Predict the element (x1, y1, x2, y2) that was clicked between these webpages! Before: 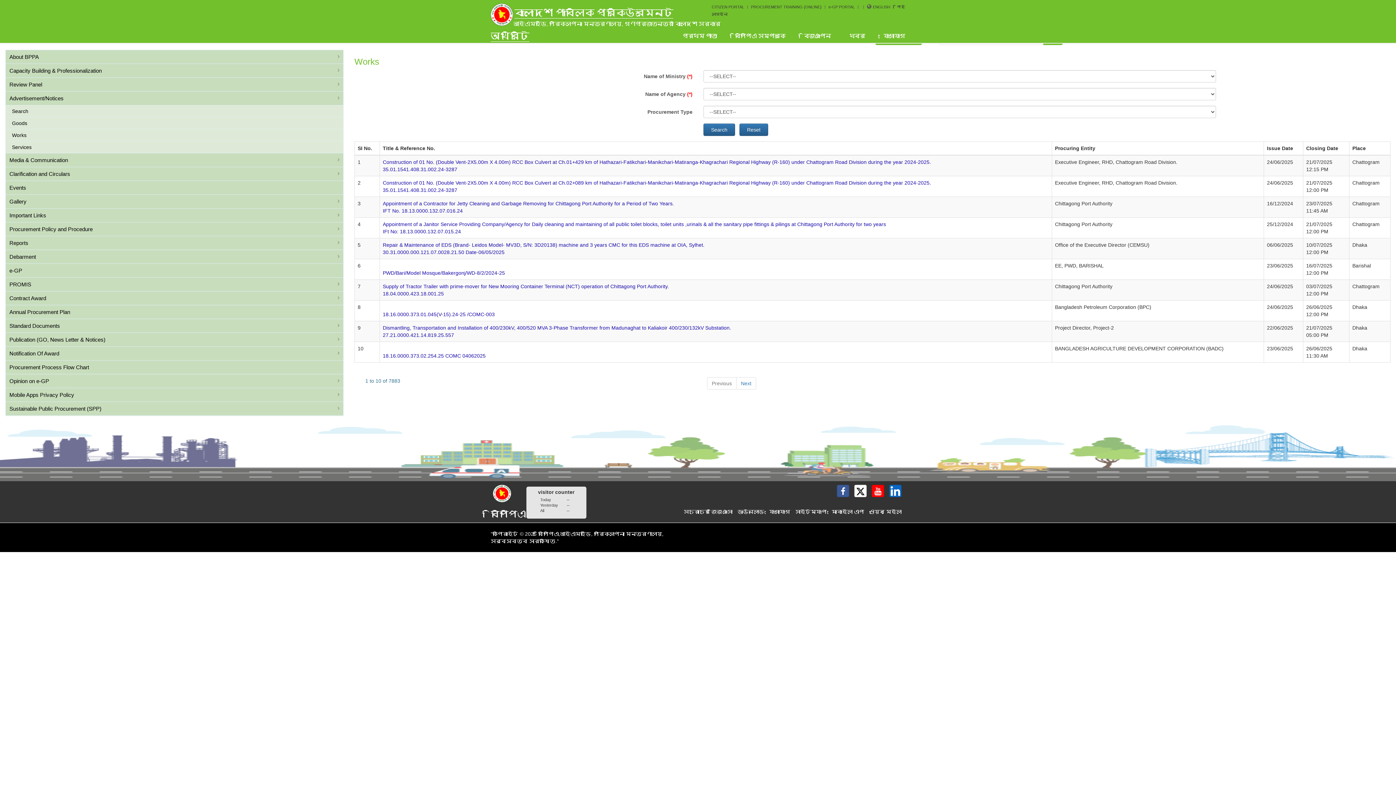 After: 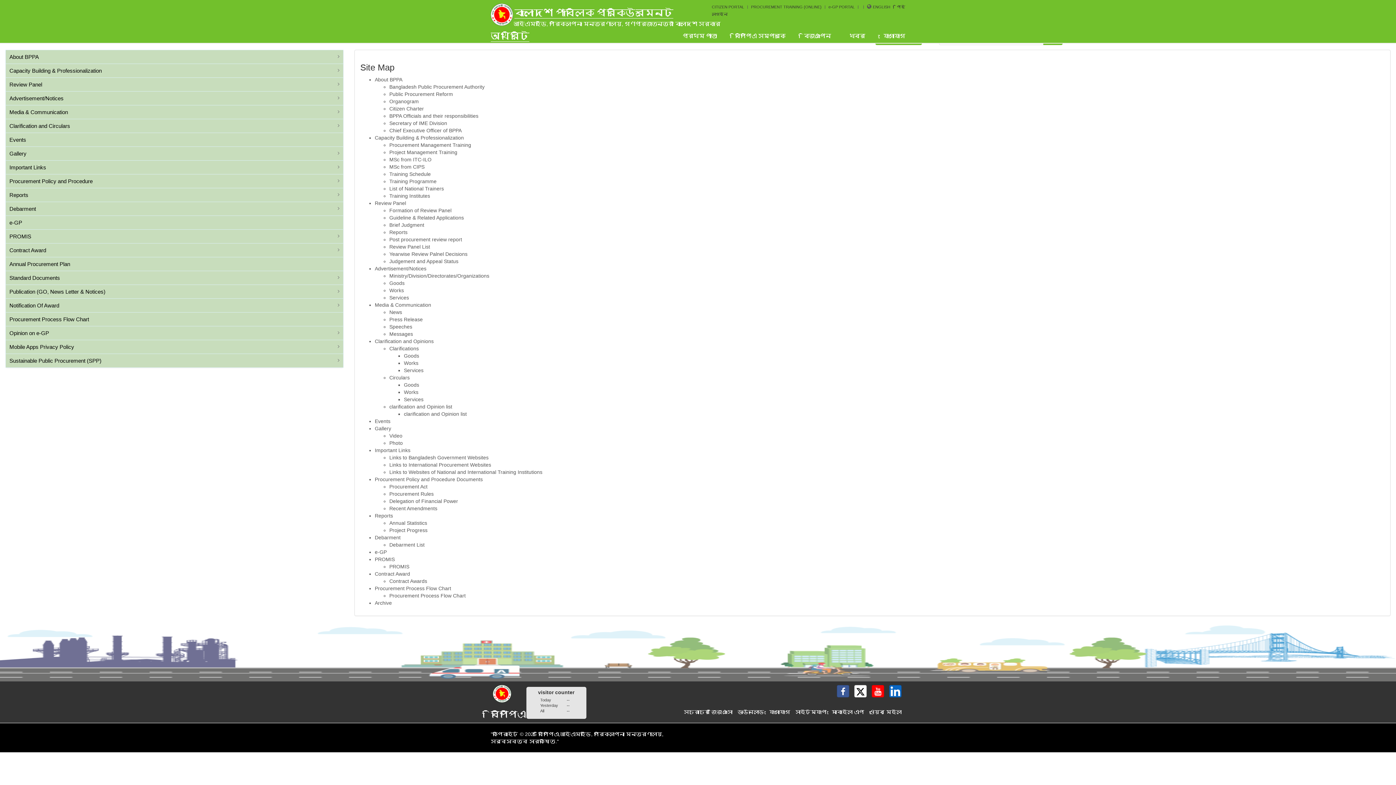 Action: label: সাইটম্যাপ bbox: (795, 509, 826, 514)